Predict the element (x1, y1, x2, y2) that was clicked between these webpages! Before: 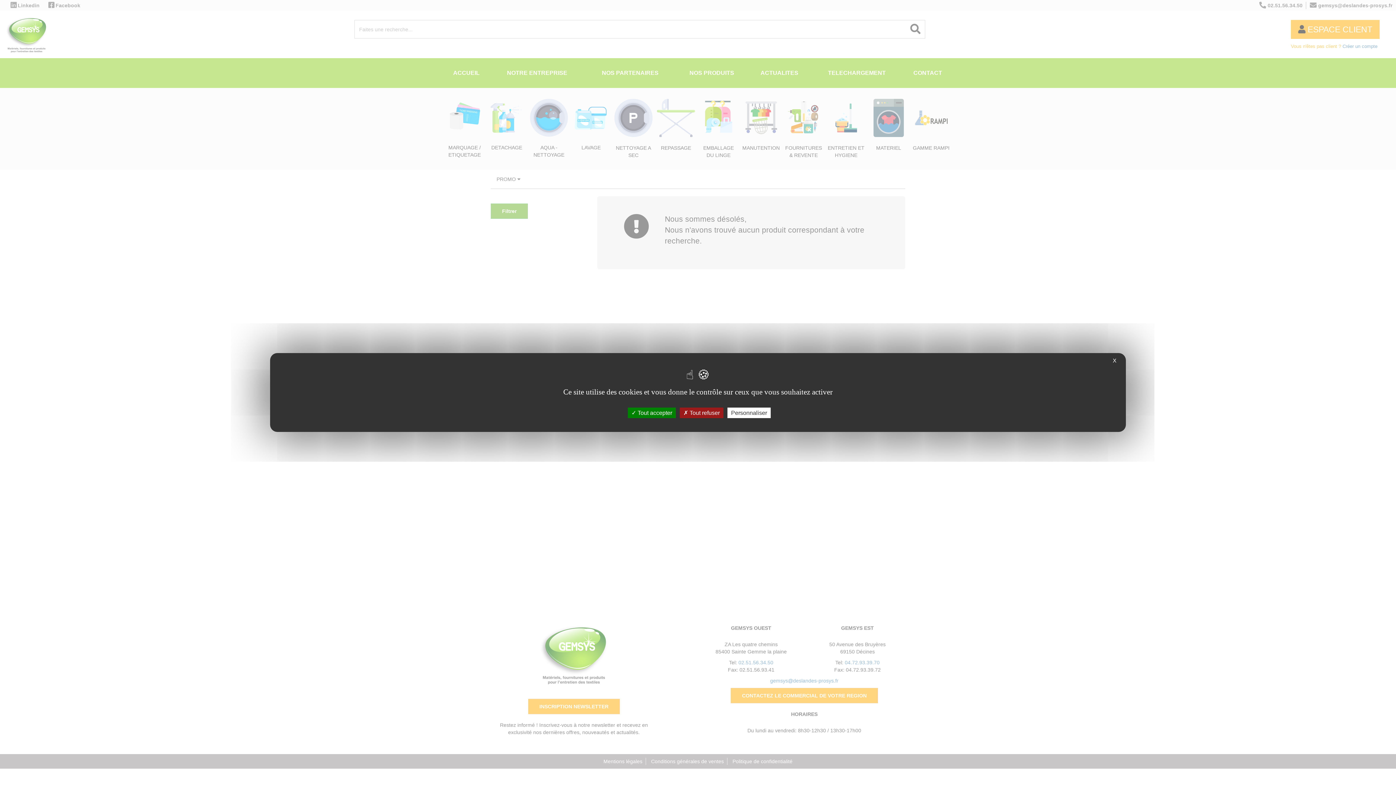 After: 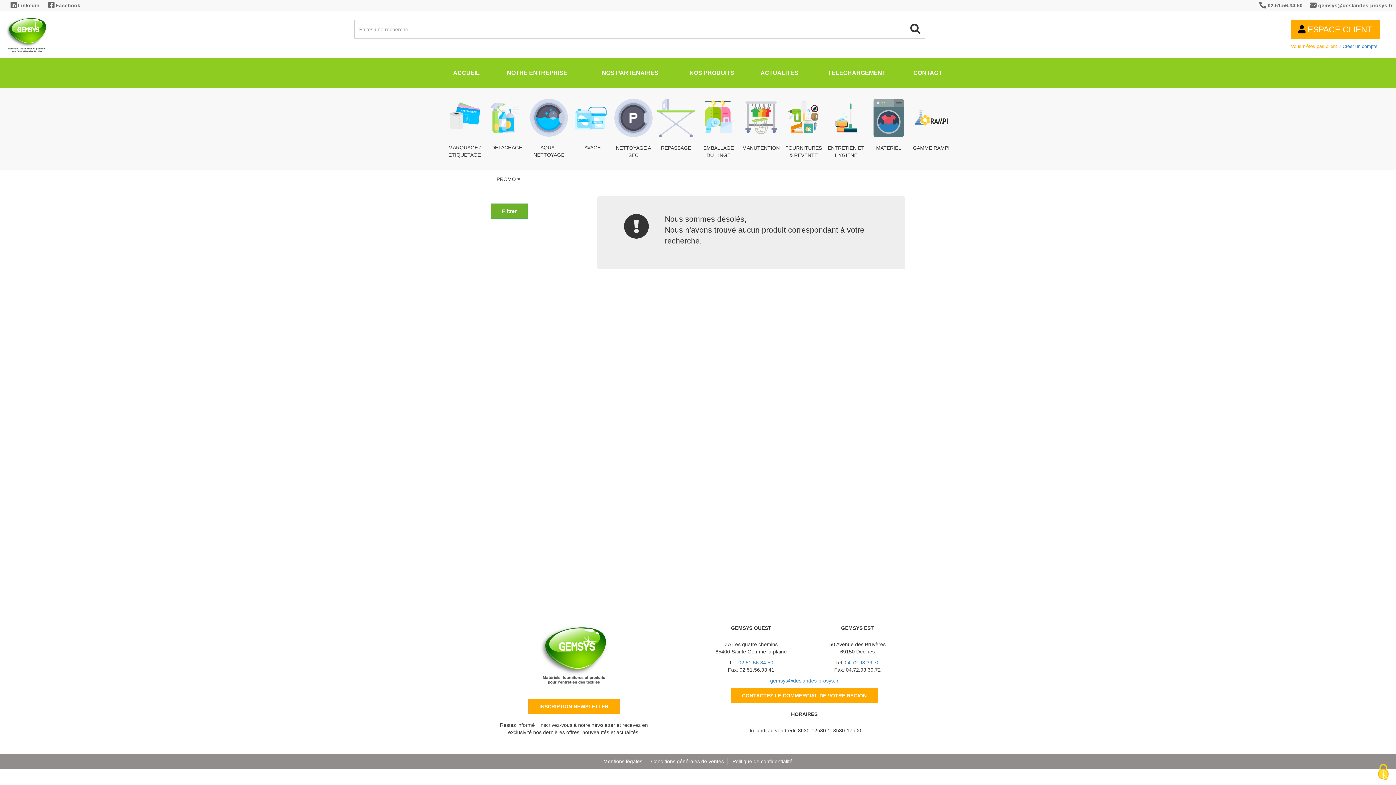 Action: bbox: (628, 407, 676, 418) label:  Tout accepter